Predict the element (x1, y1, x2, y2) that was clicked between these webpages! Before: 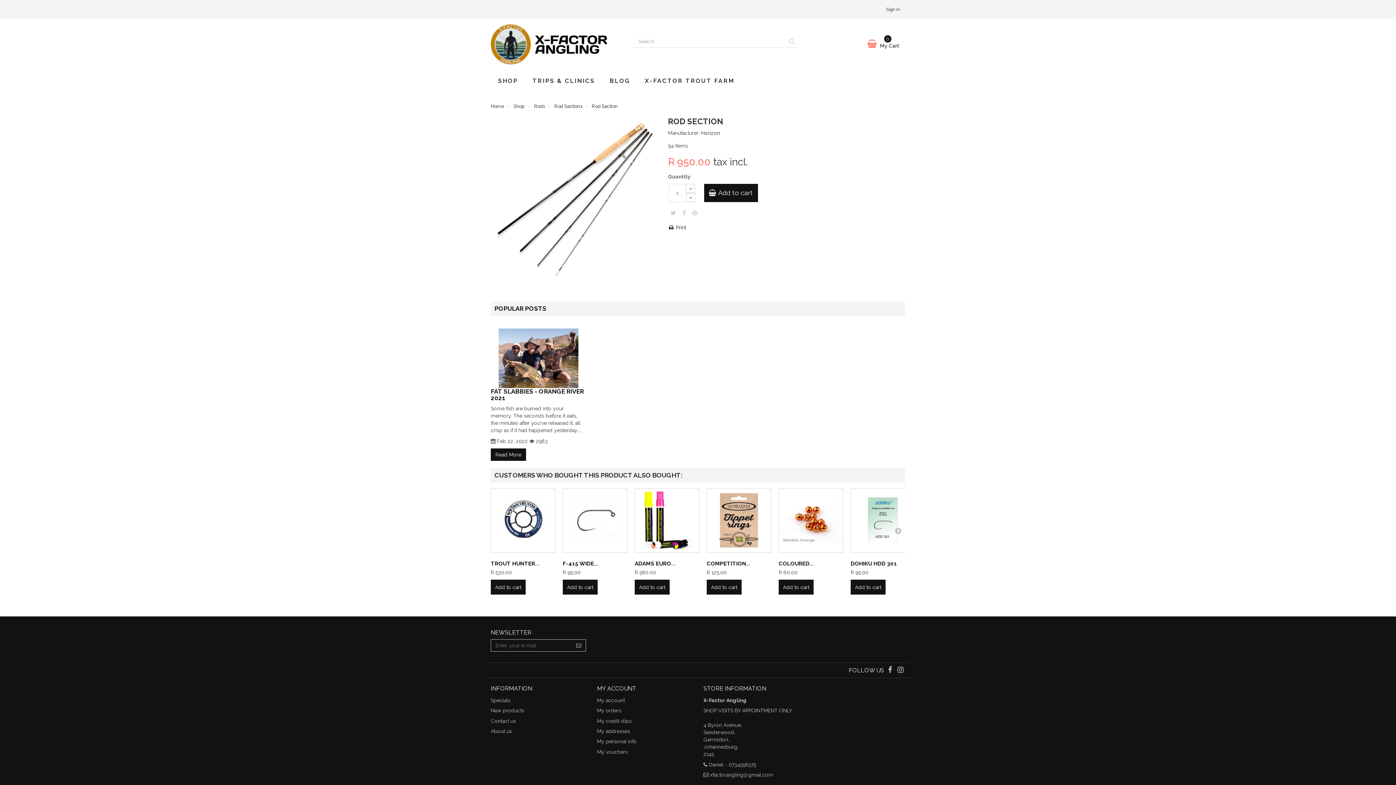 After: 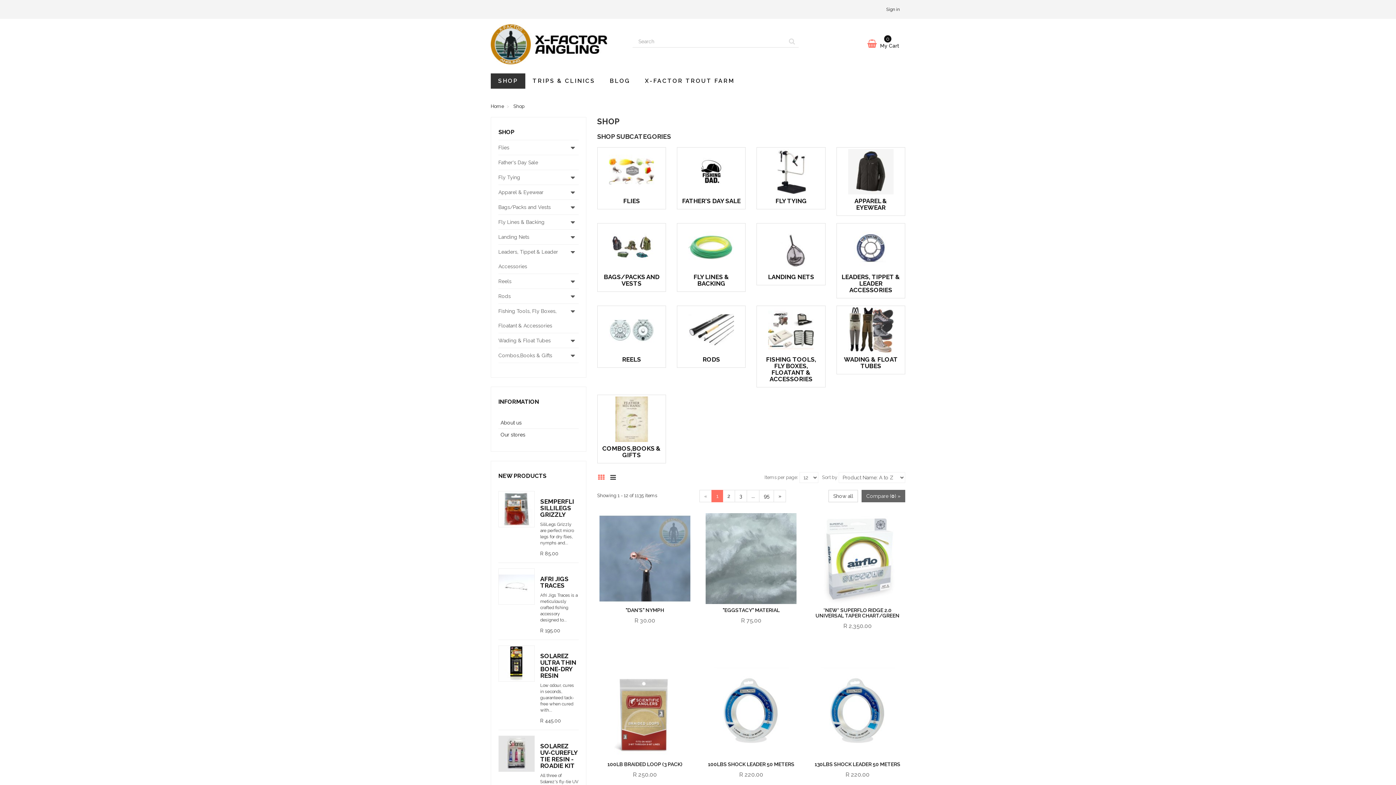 Action: bbox: (513, 103, 524, 109) label: Shop